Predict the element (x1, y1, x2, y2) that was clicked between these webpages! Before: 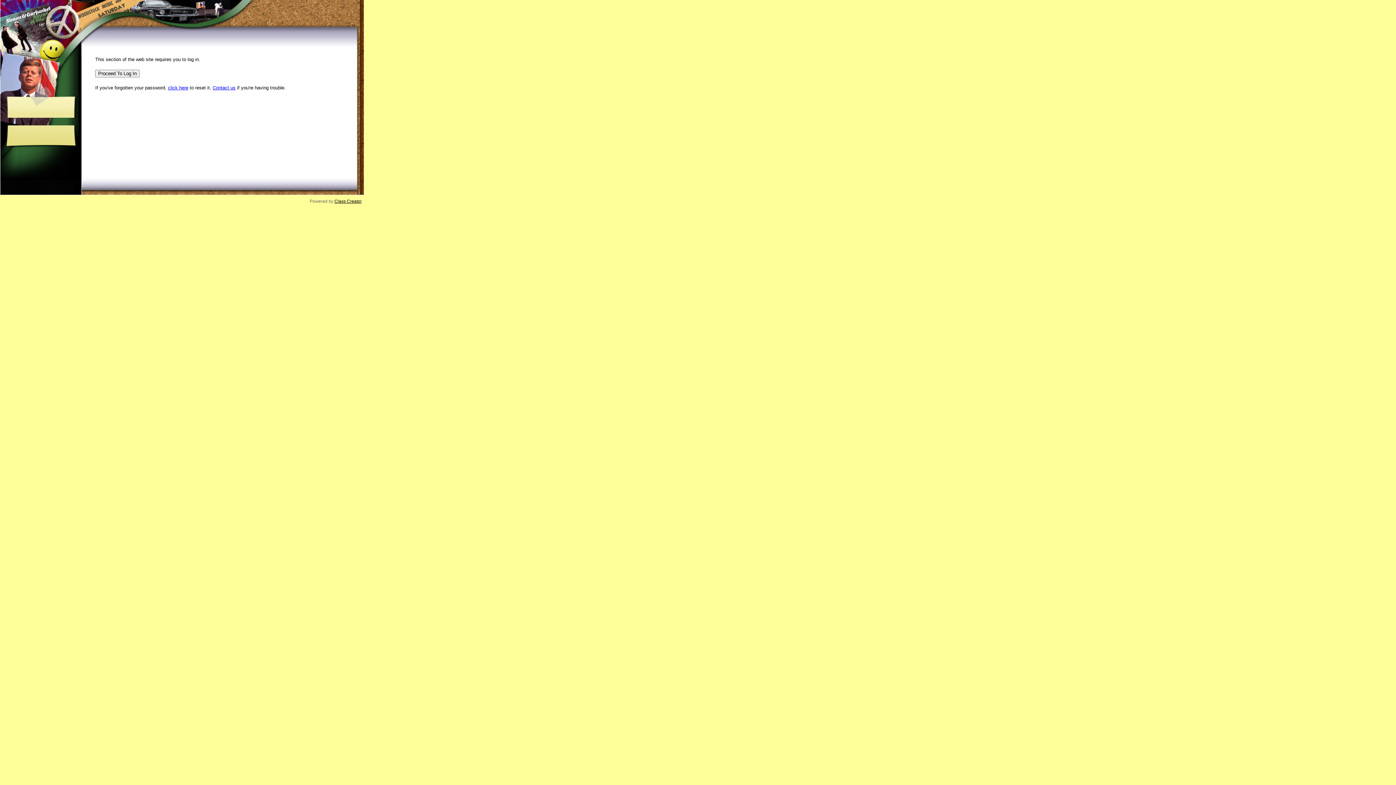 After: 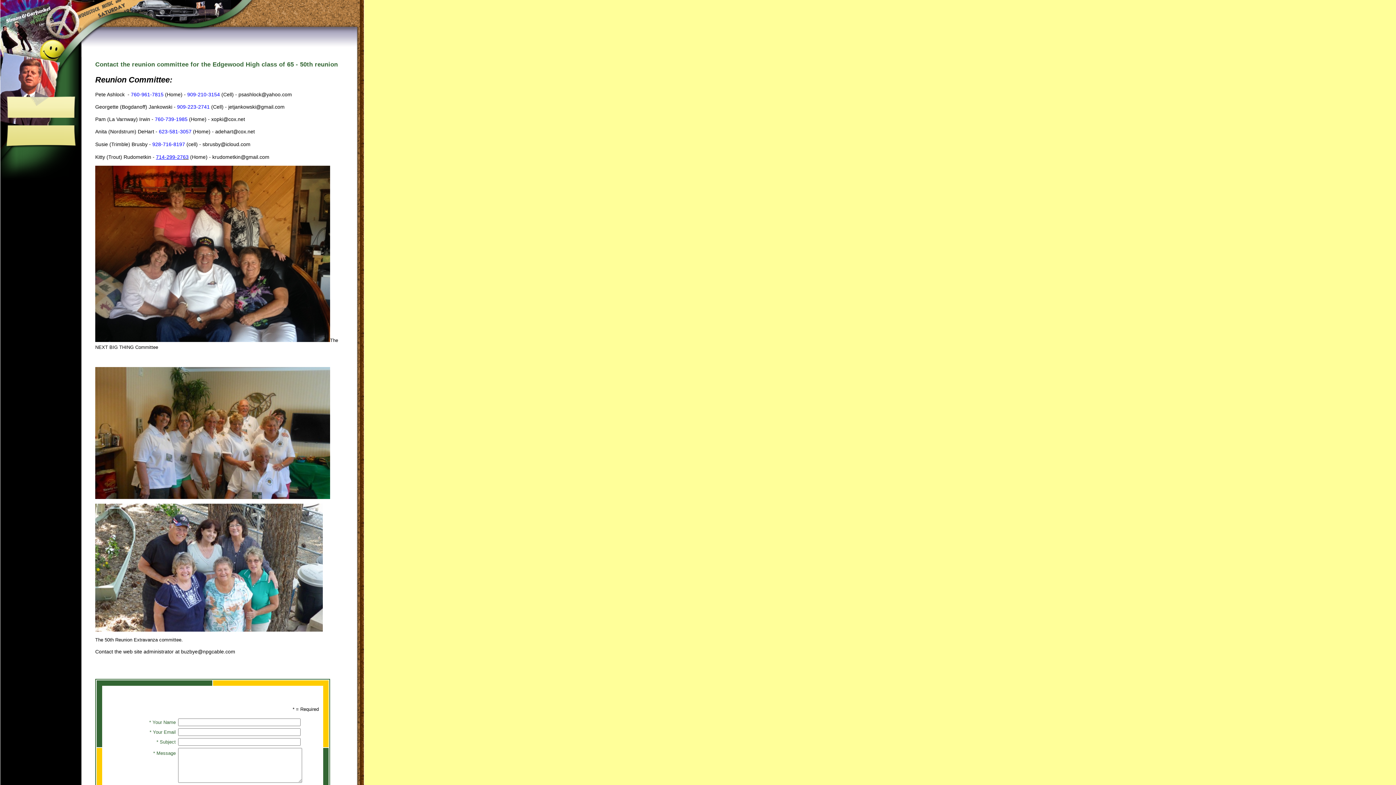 Action: bbox: (212, 85, 235, 90) label: Contact us